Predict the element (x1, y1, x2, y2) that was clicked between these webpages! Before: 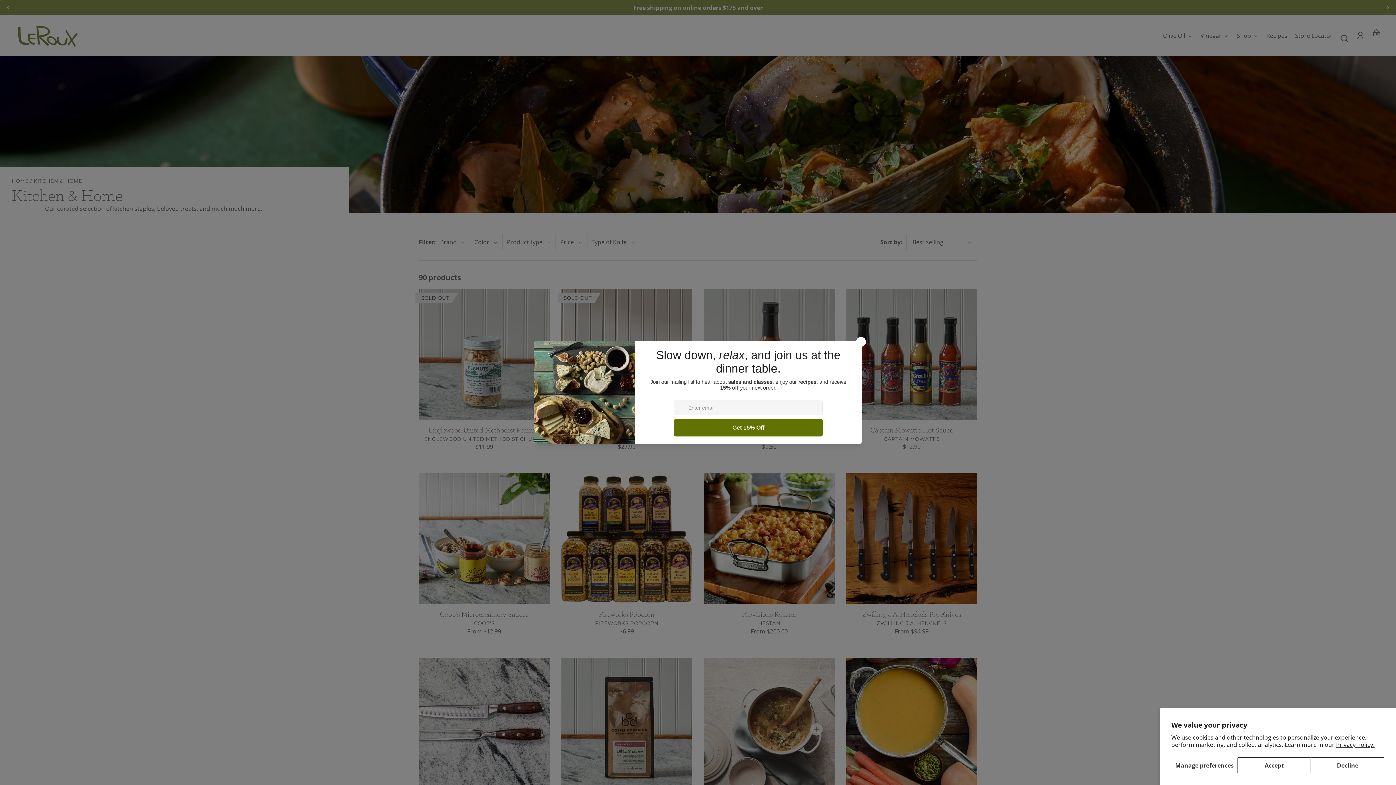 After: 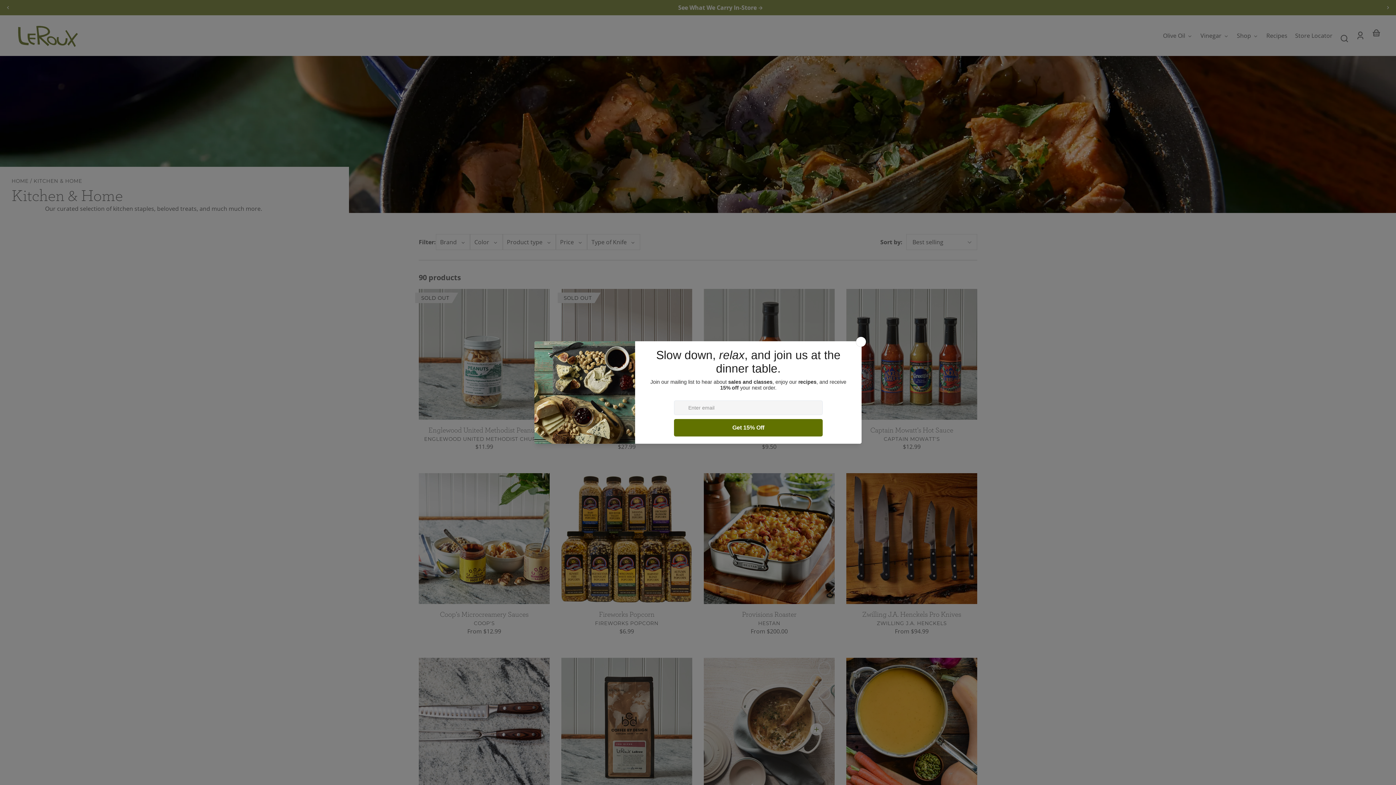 Action: label: Accept bbox: (1237, 757, 1311, 773)